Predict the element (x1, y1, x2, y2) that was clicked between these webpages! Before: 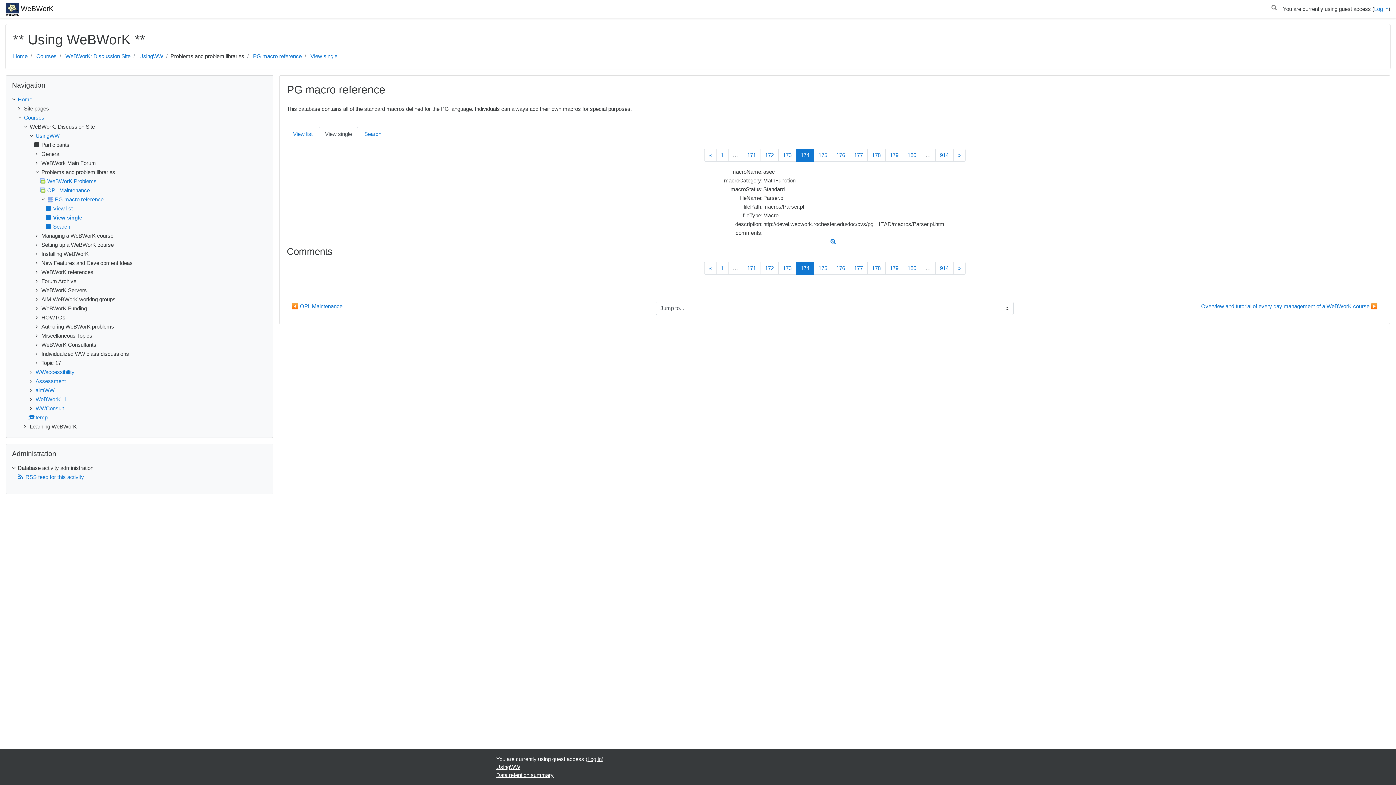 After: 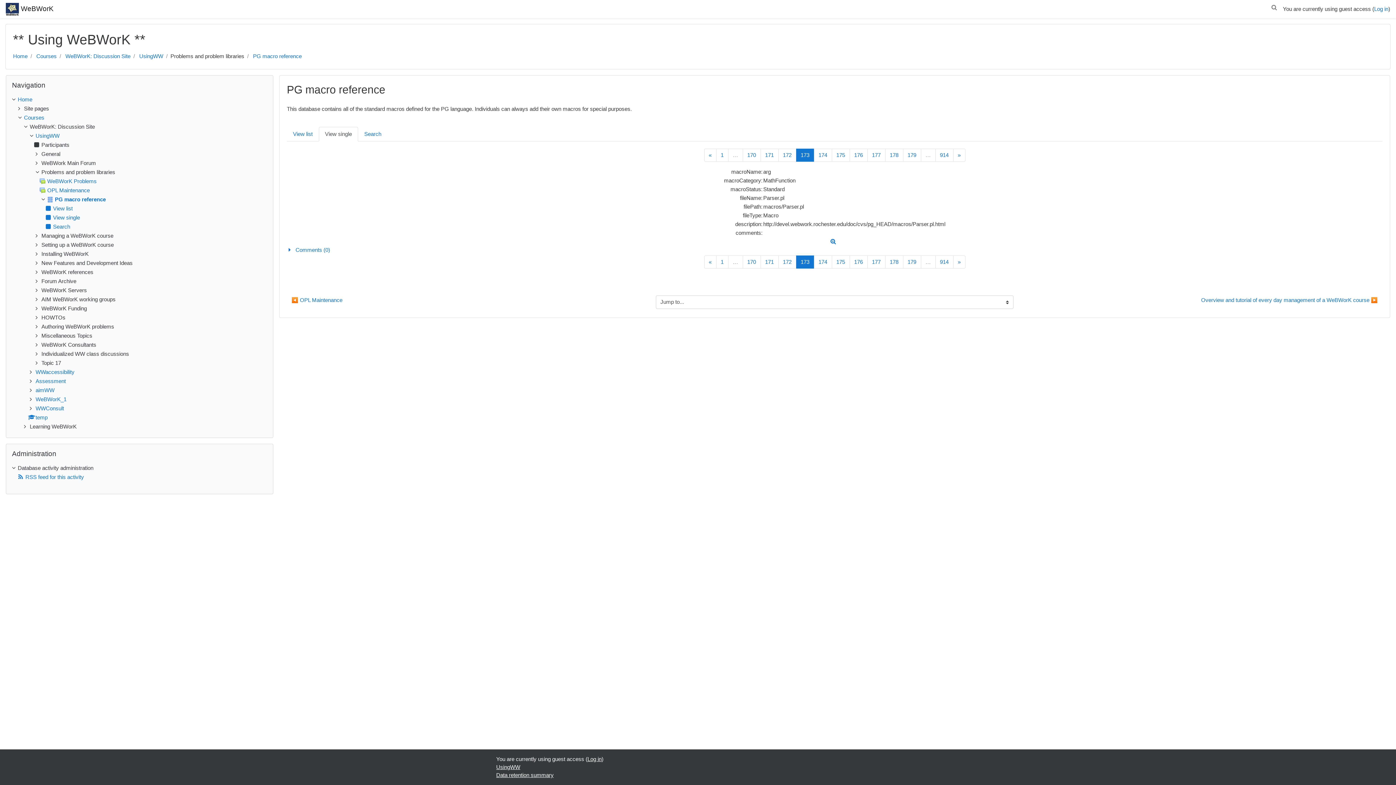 Action: bbox: (778, 148, 796, 161) label: 173